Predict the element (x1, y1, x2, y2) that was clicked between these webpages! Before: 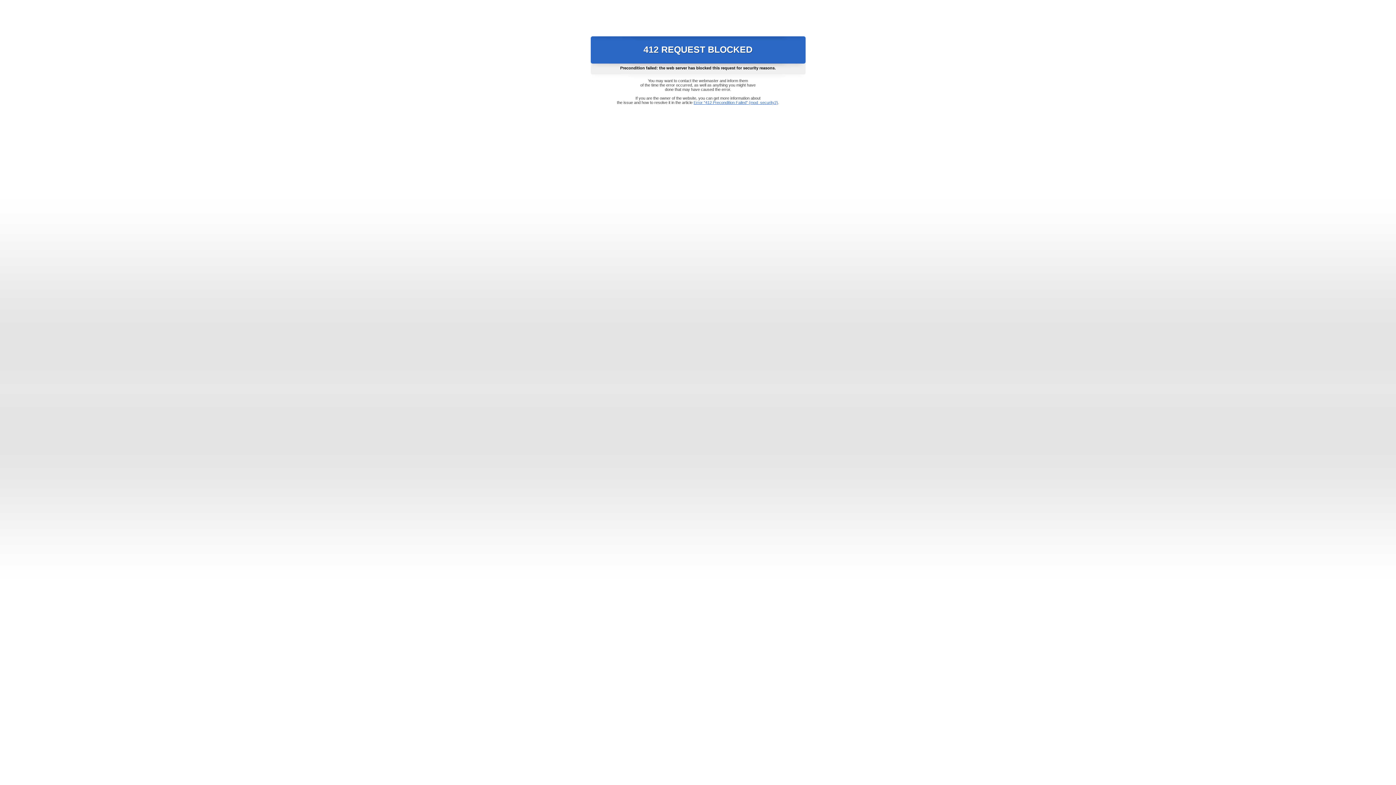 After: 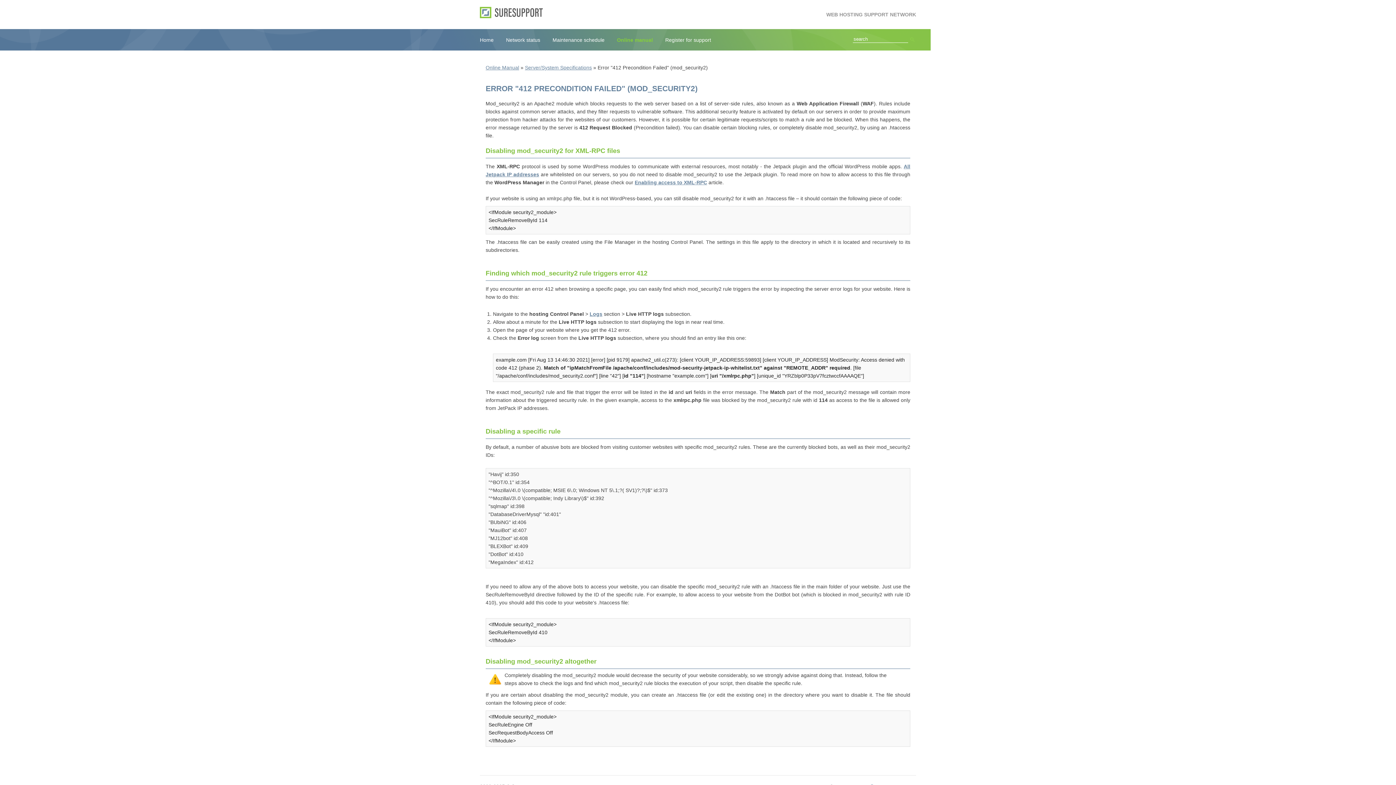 Action: bbox: (693, 100, 778, 104) label: Error "412 Precondition Failed" (mod_security2)